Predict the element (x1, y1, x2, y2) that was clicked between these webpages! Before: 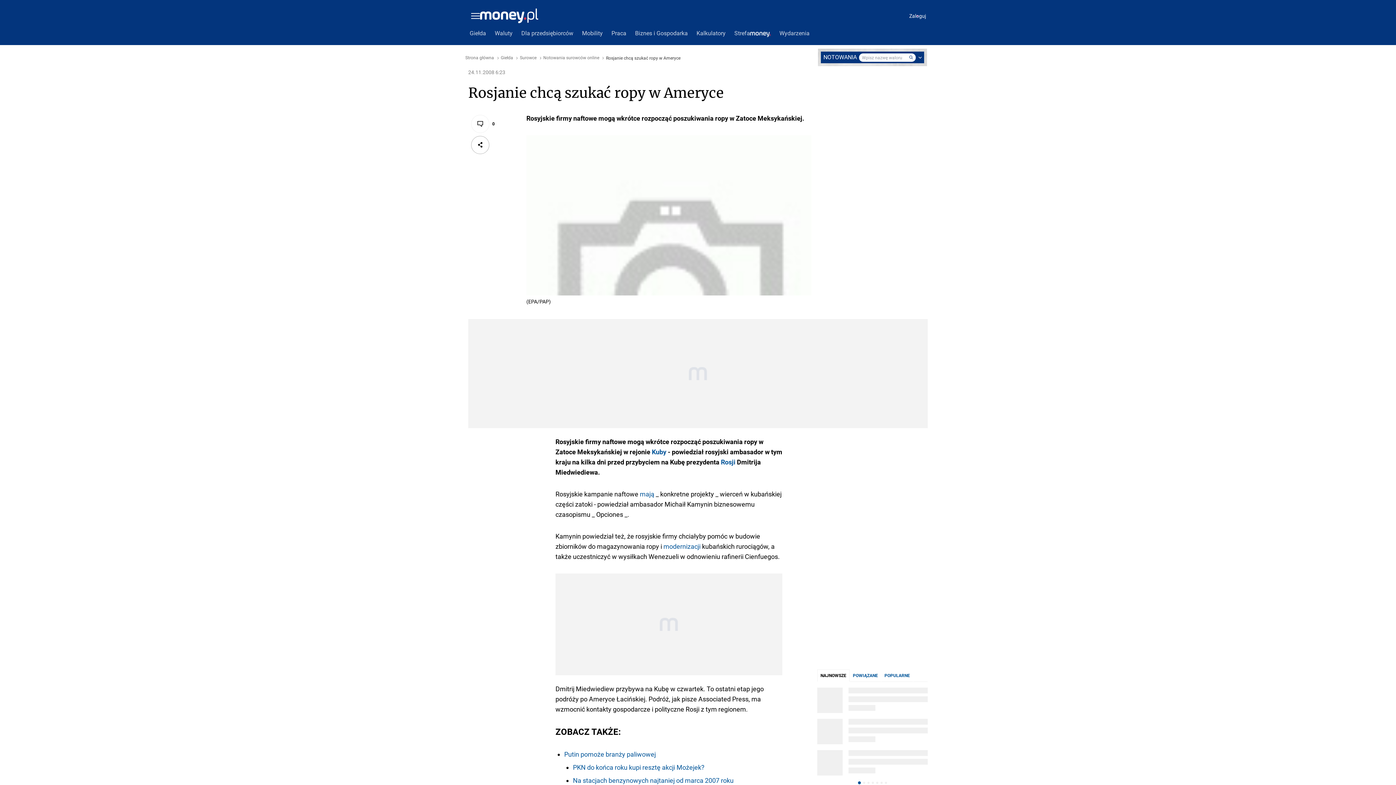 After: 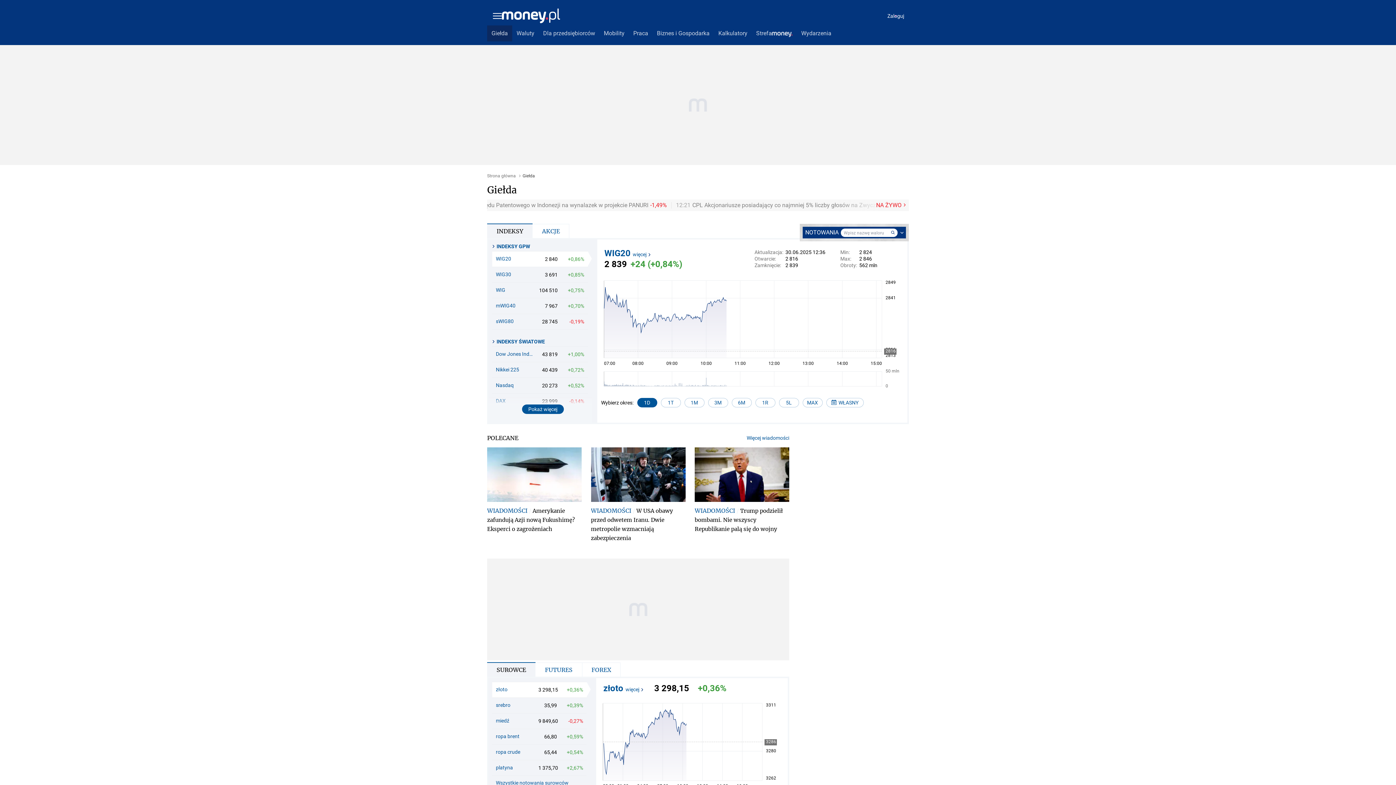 Action: bbox: (500, 55, 513, 60) label: Giełda